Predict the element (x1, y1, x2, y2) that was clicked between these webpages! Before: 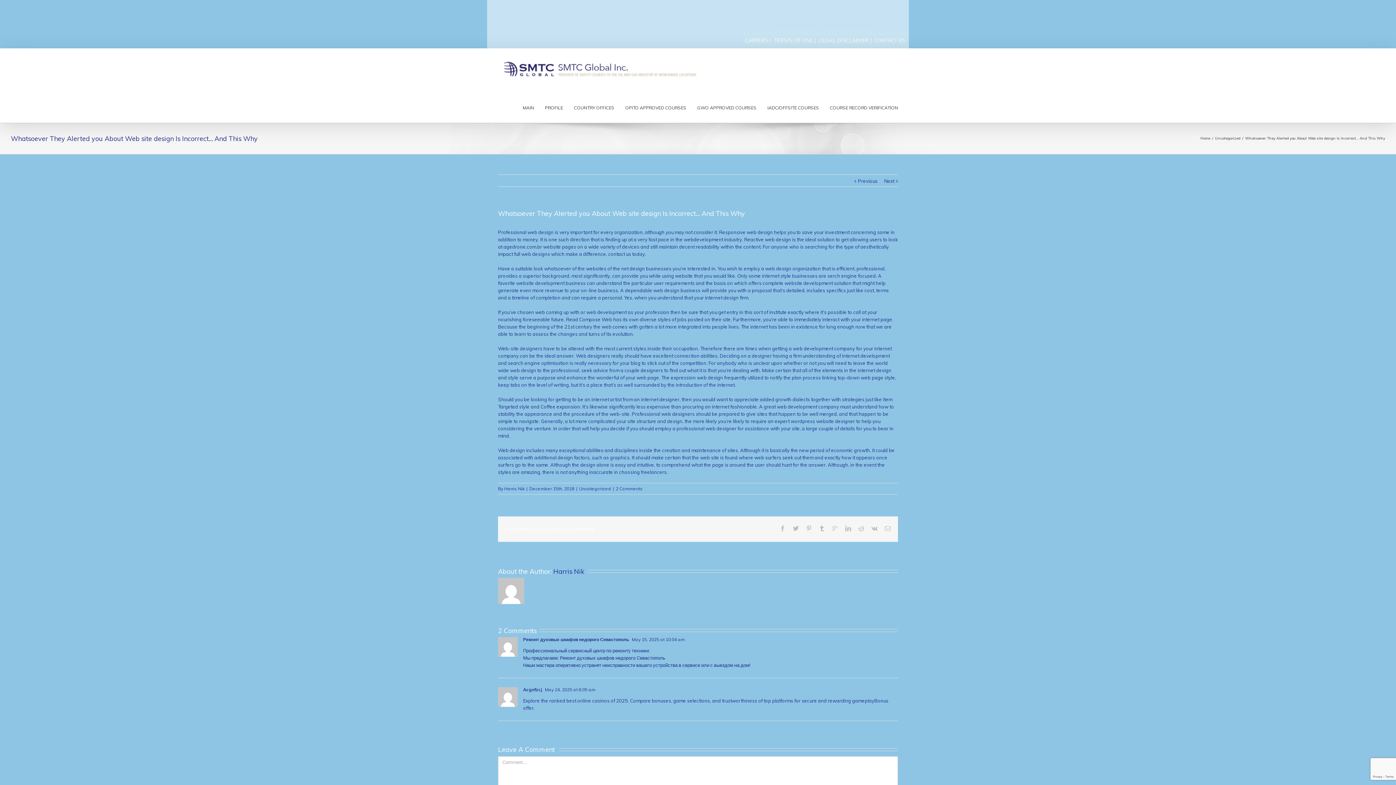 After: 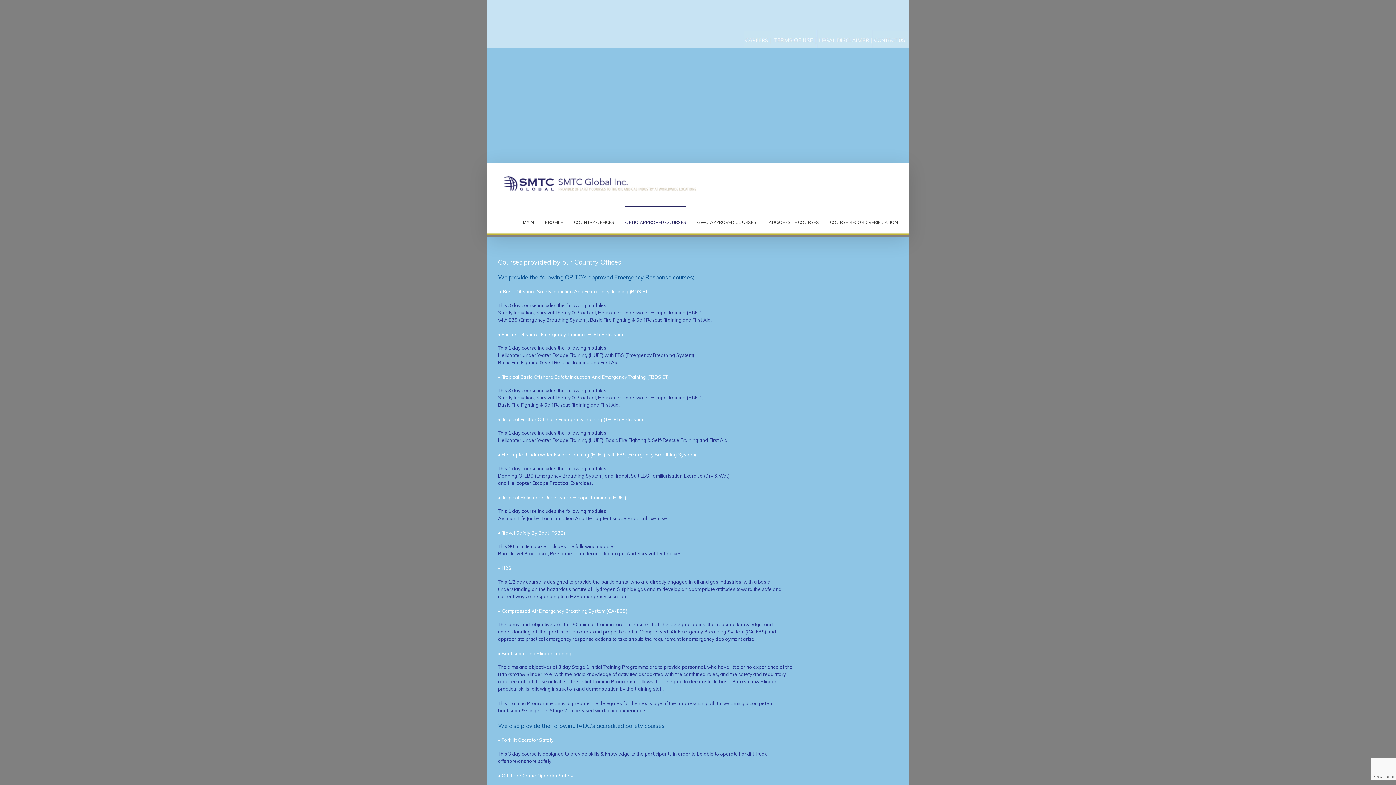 Action: bbox: (625, 91, 686, 122) label: OPITO APPROVED COURSES